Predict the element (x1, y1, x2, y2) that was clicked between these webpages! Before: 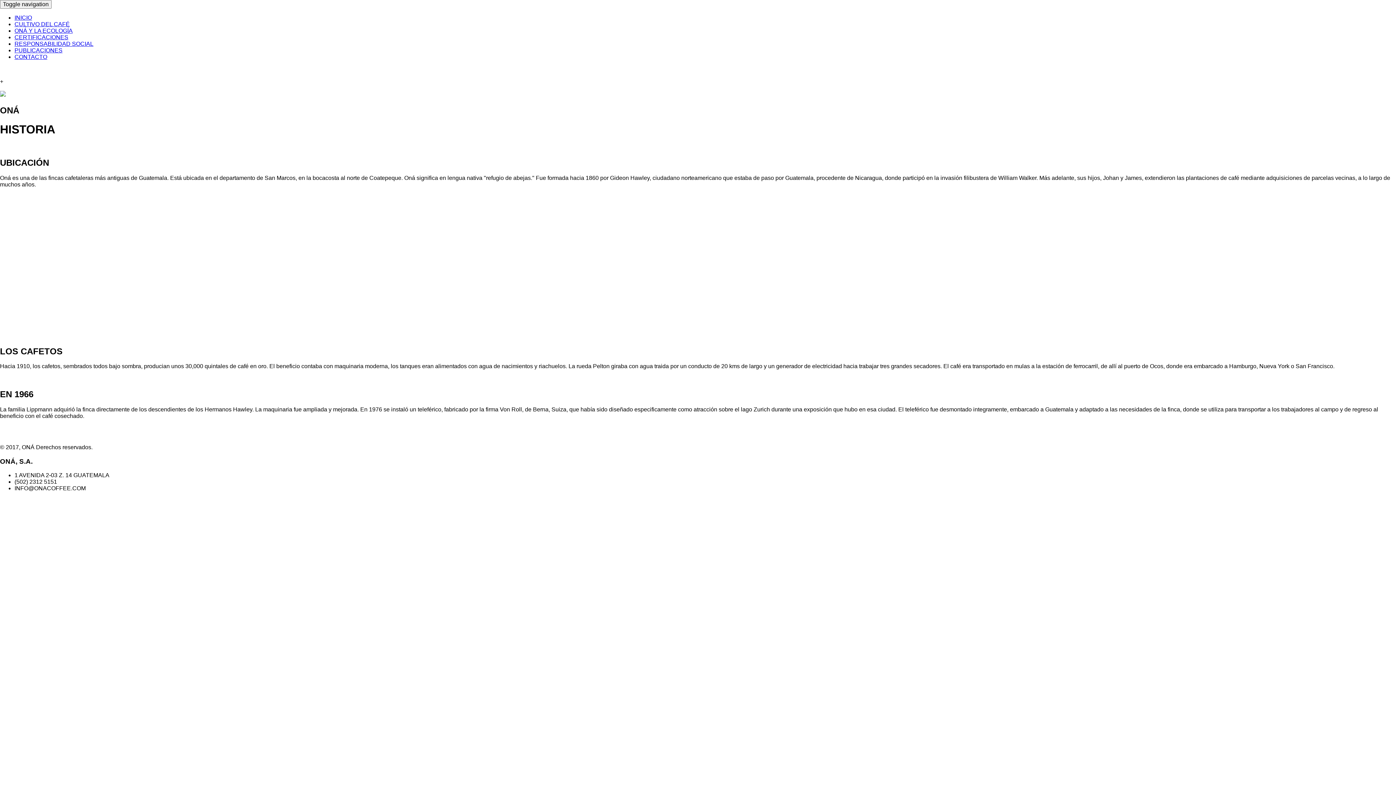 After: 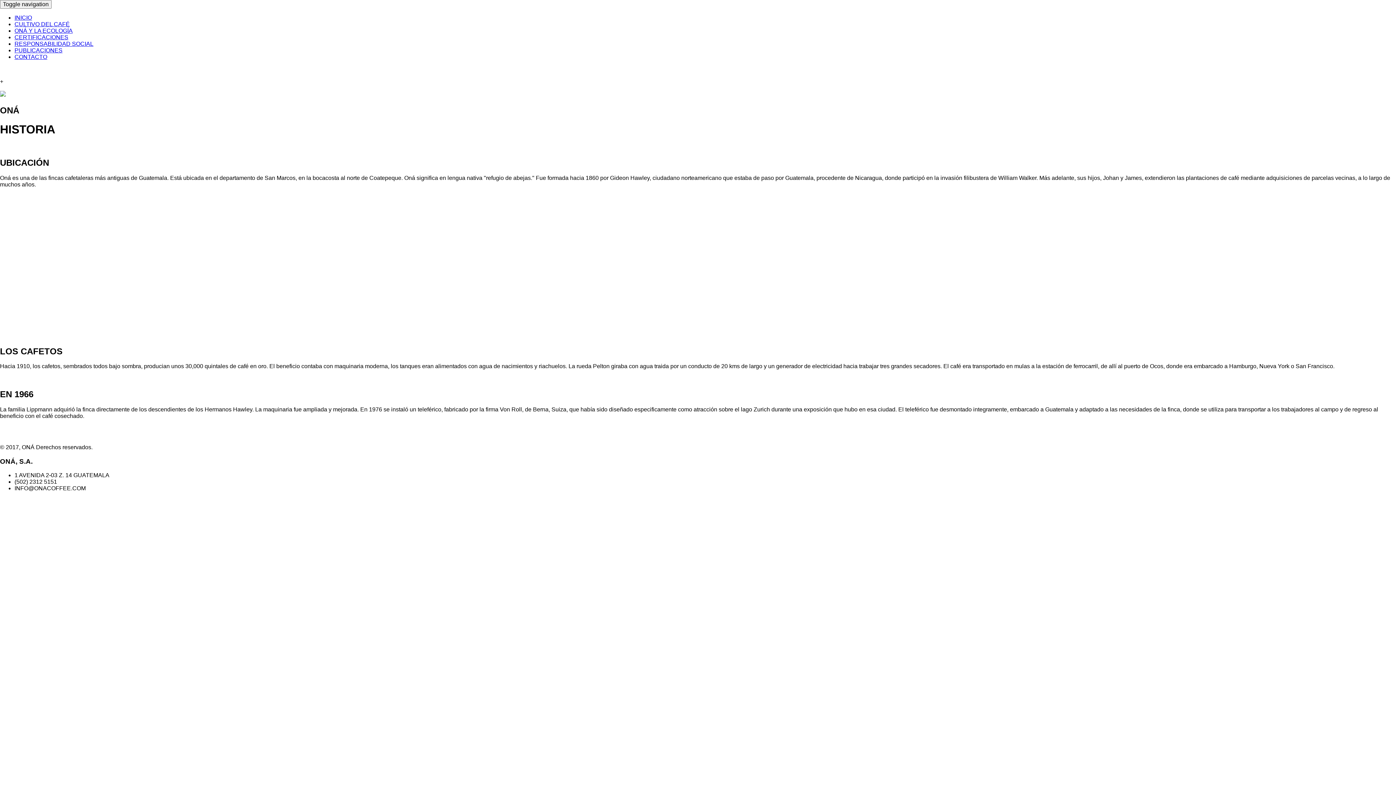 Action: bbox: (0, 66, 1396, 72)